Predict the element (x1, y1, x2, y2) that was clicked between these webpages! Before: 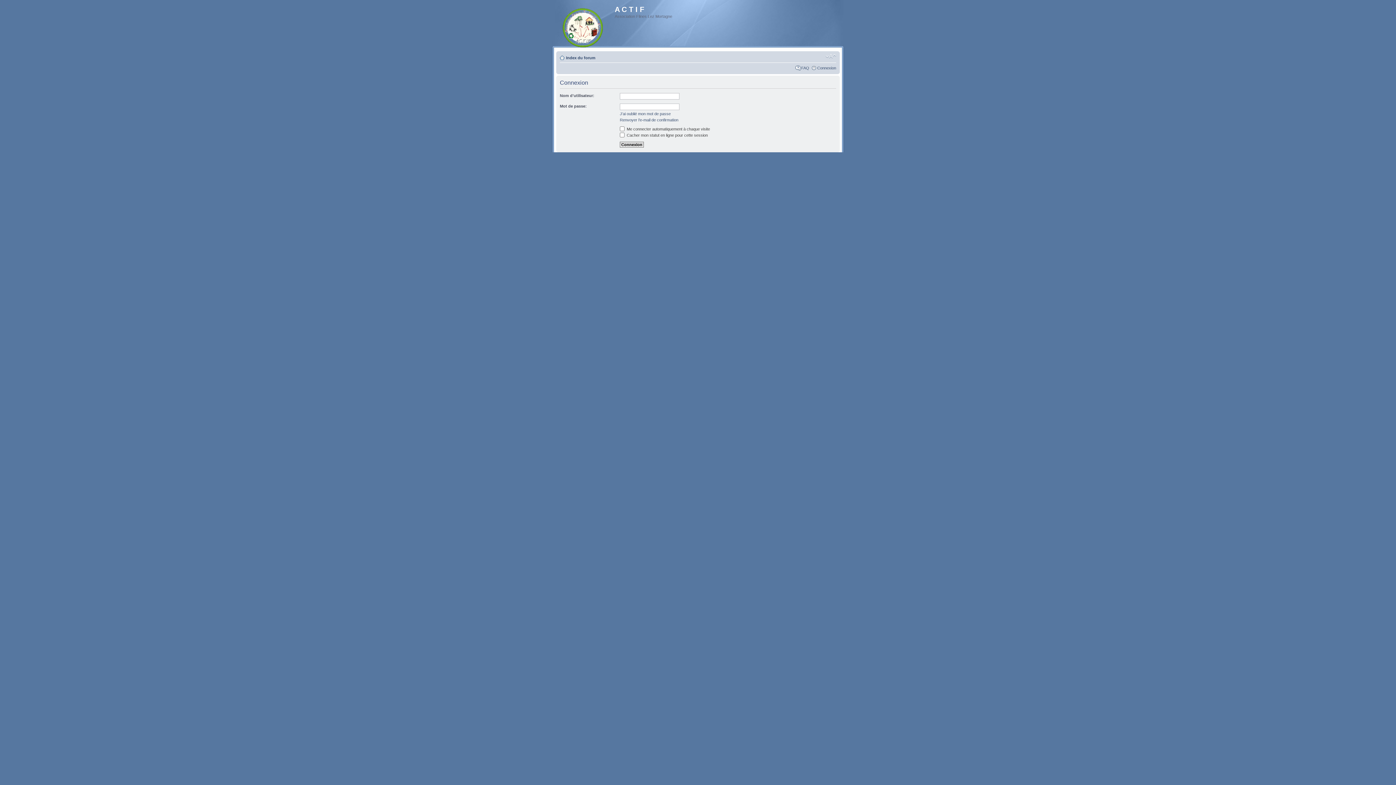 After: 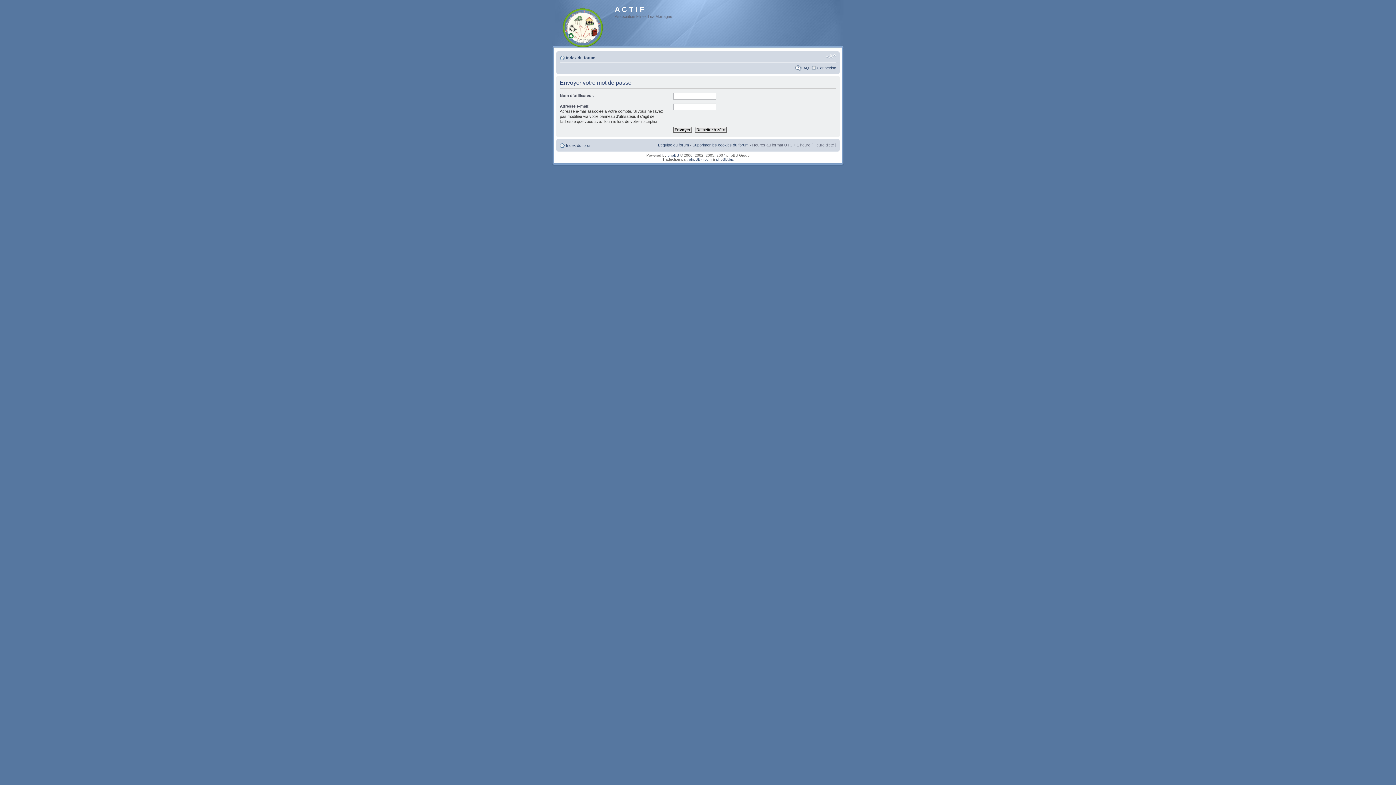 Action: label: J’ai oublié mon mot de passe bbox: (620, 111, 670, 116)